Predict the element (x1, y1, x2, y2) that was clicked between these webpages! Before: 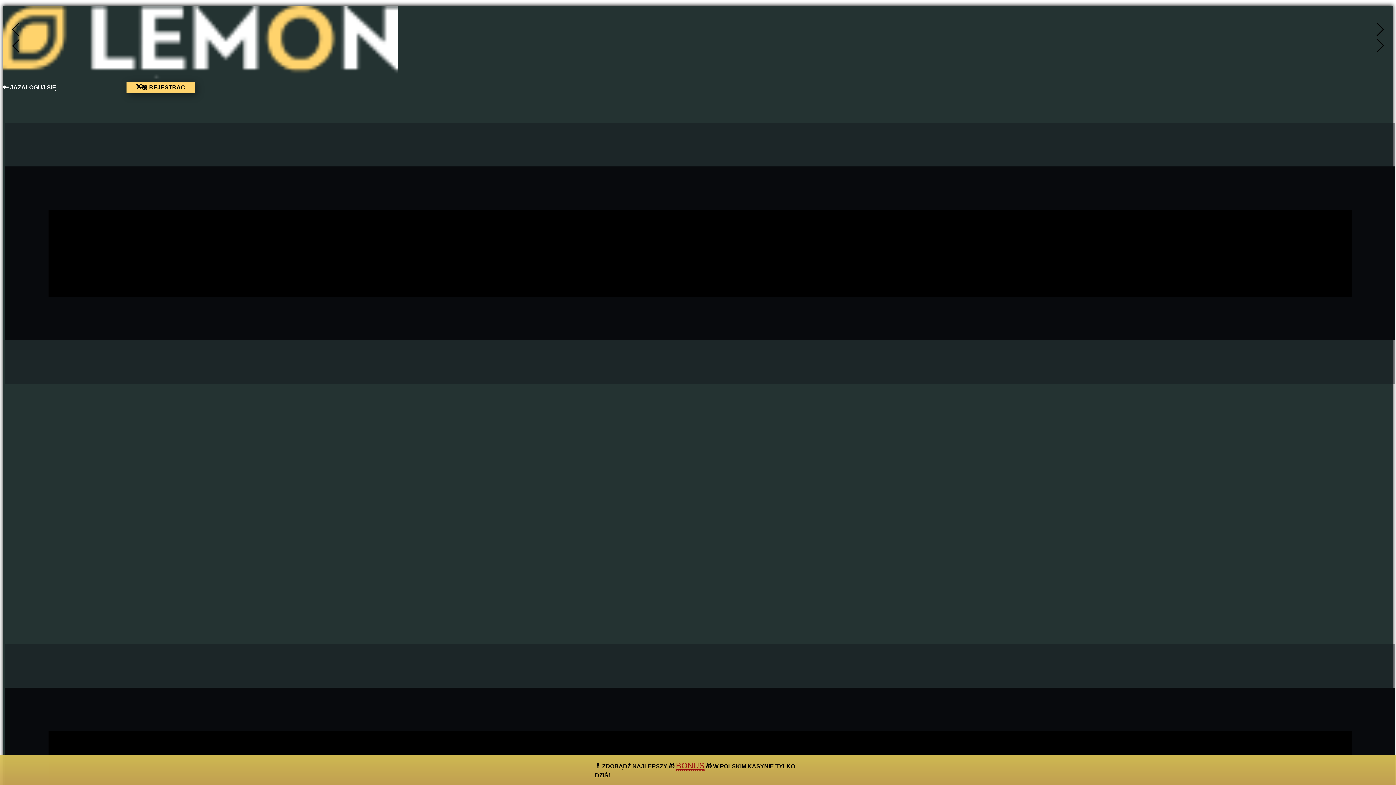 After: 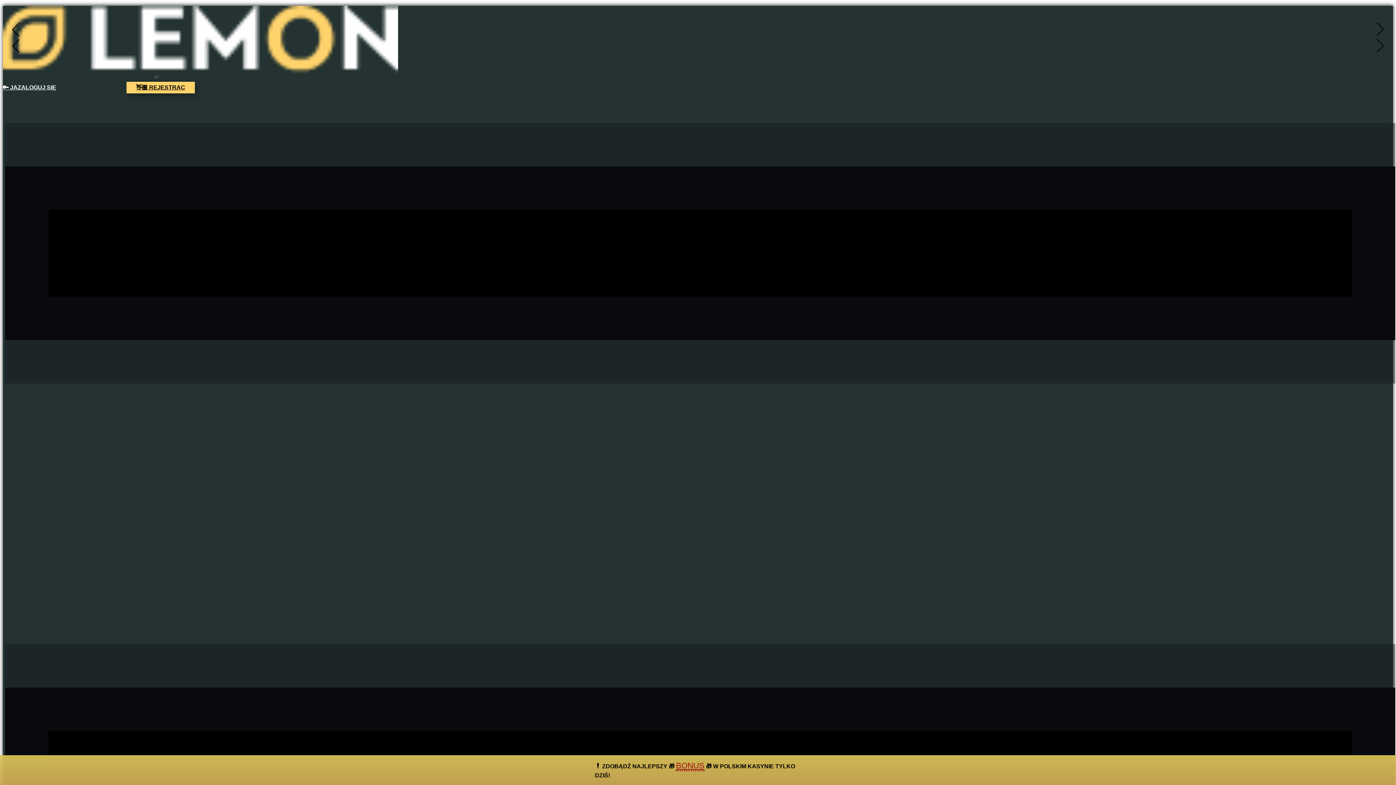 Action: bbox: (2, 71, 398, 80) label:  